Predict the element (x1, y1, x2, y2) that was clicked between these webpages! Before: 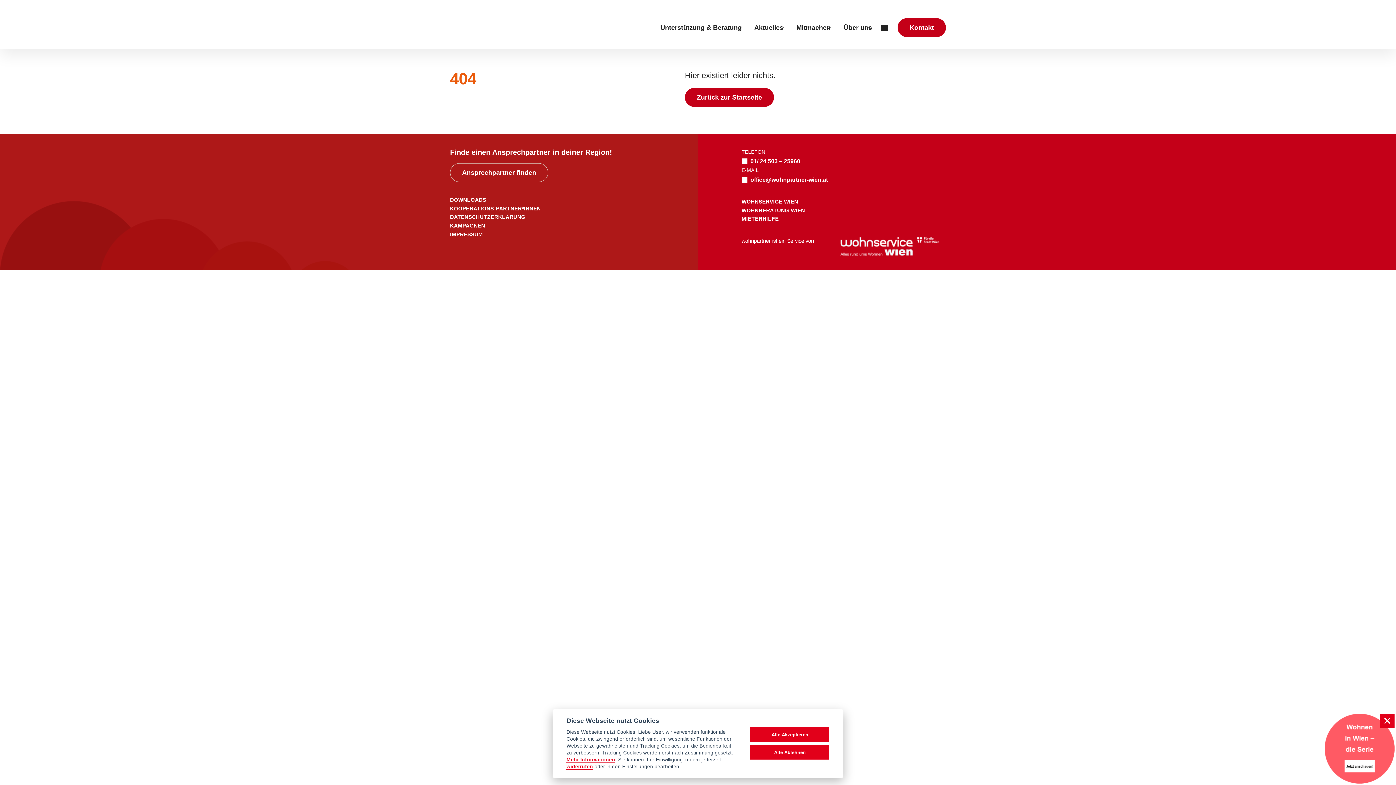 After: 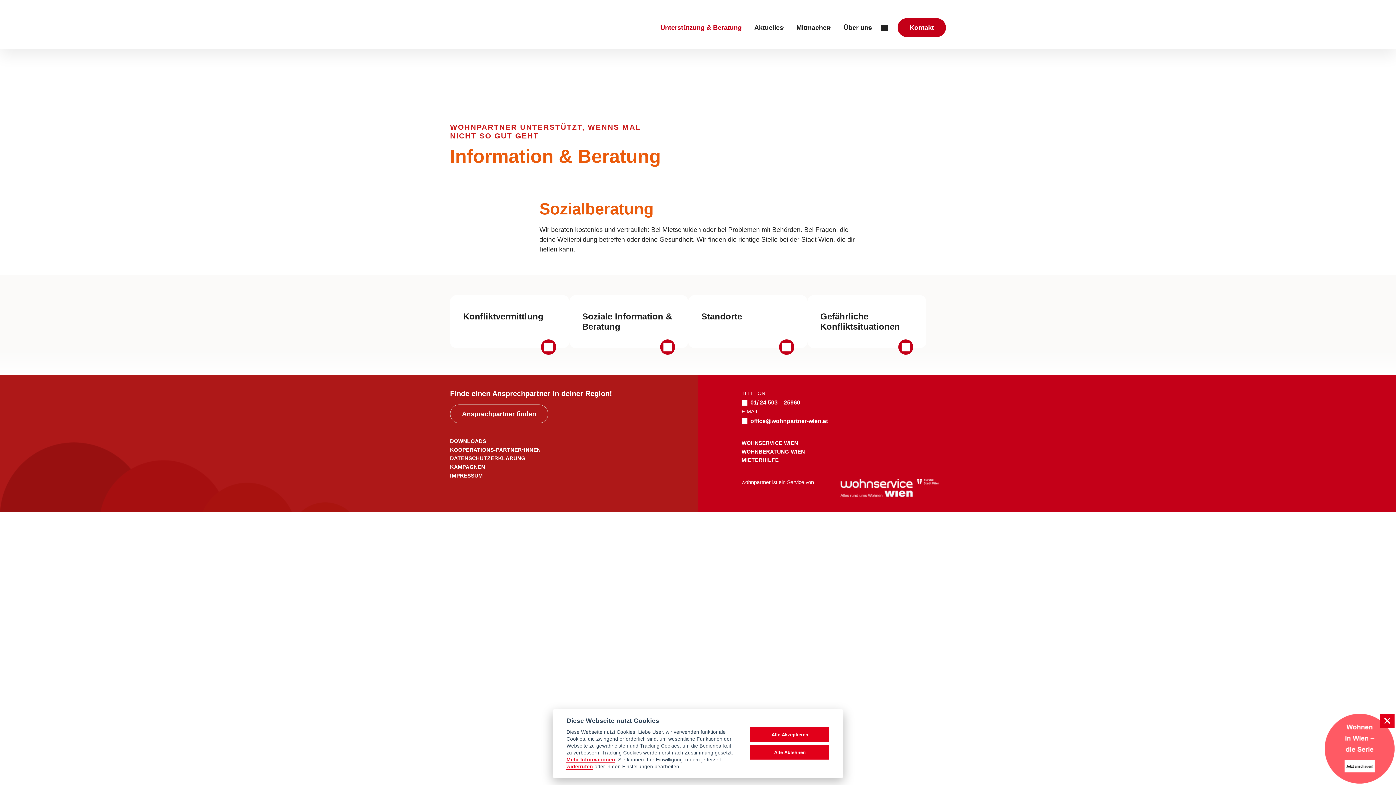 Action: label: Unterstützung & Beratung bbox: (653, 18, 748, 37)